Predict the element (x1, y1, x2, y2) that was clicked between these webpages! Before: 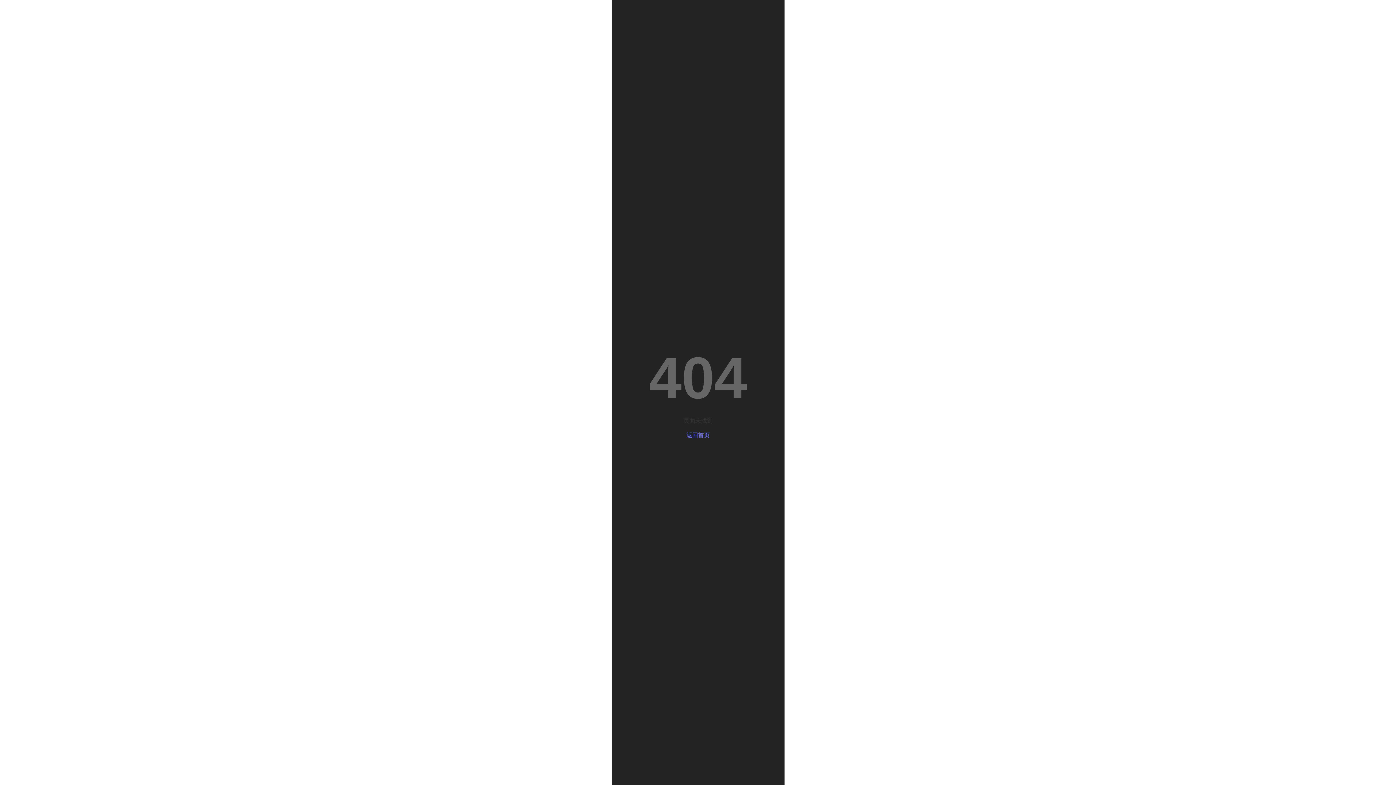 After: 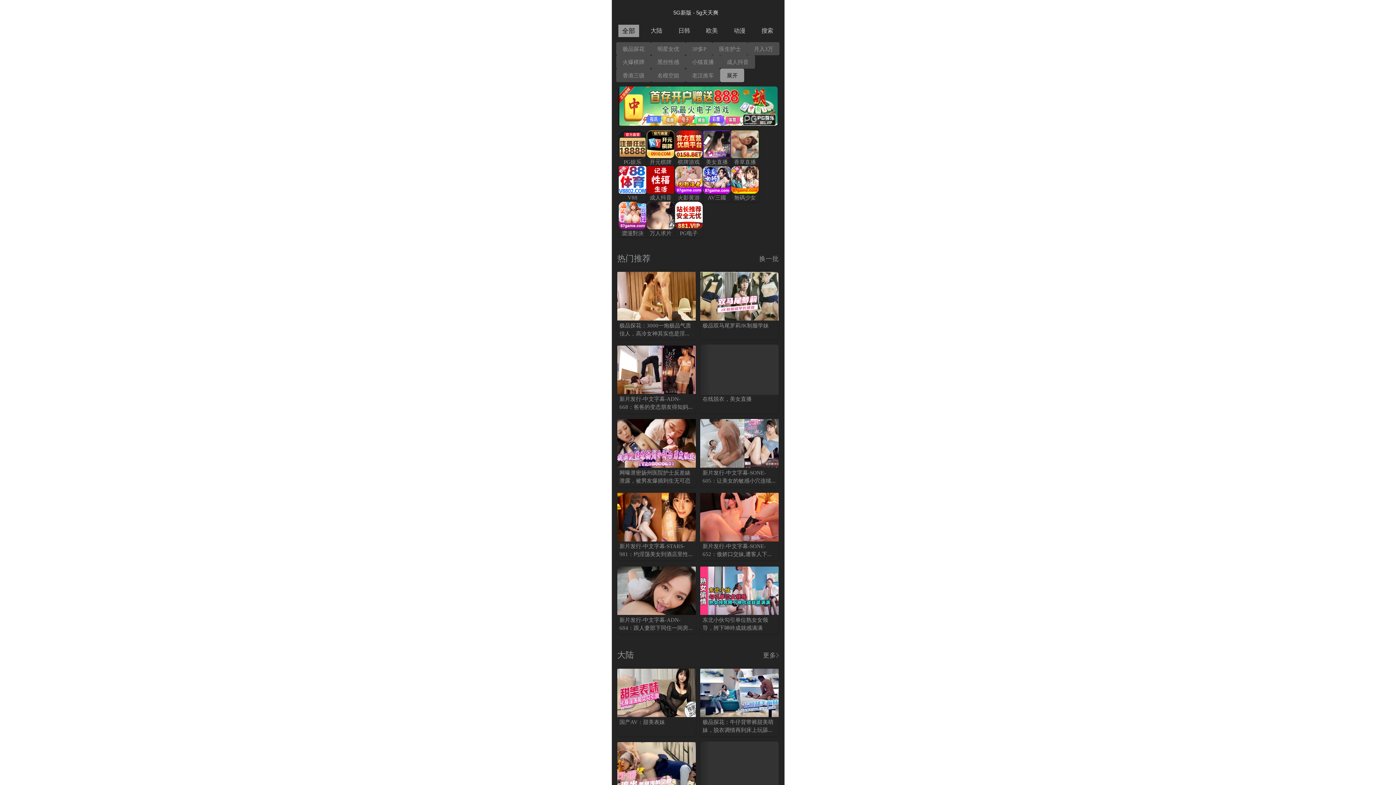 Action: label: 返回首页 bbox: (626, 431, 769, 439)